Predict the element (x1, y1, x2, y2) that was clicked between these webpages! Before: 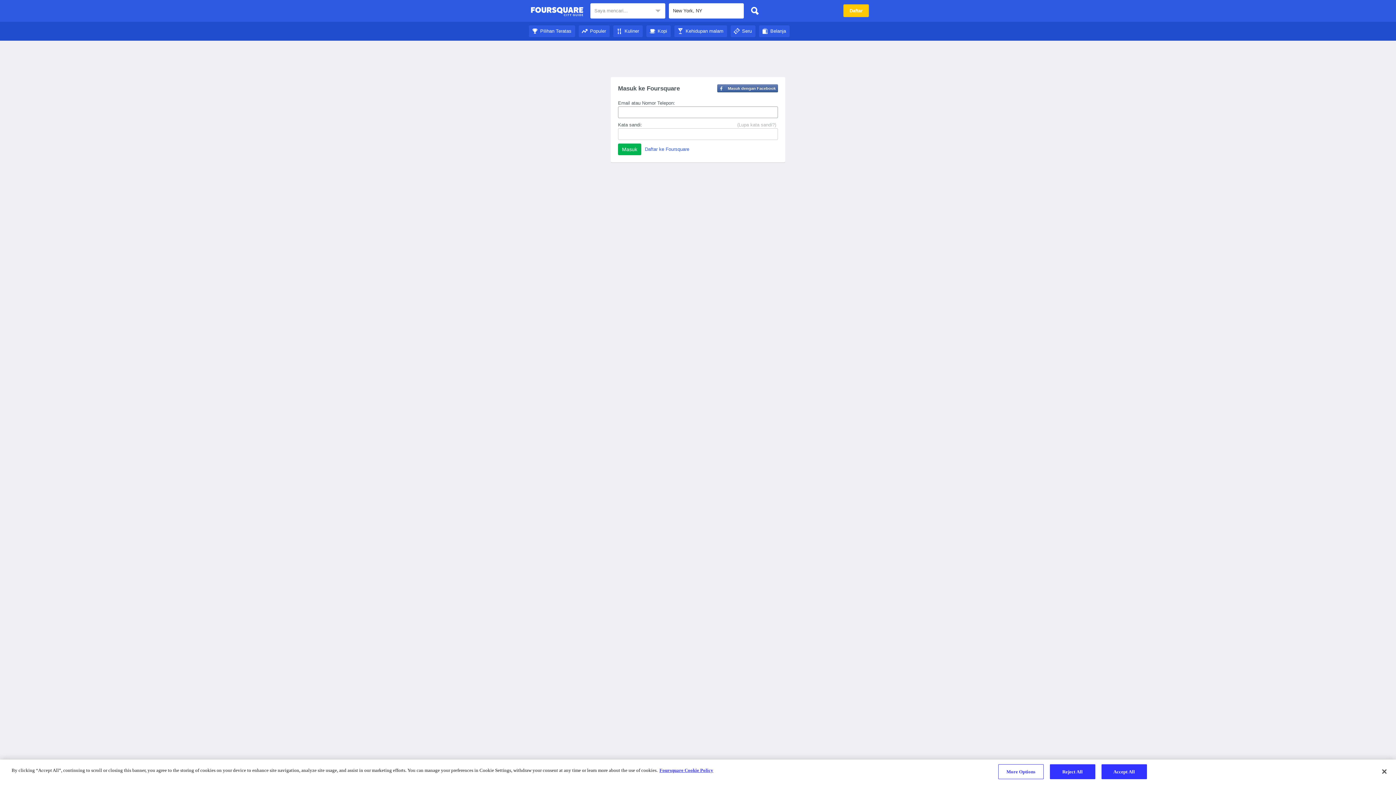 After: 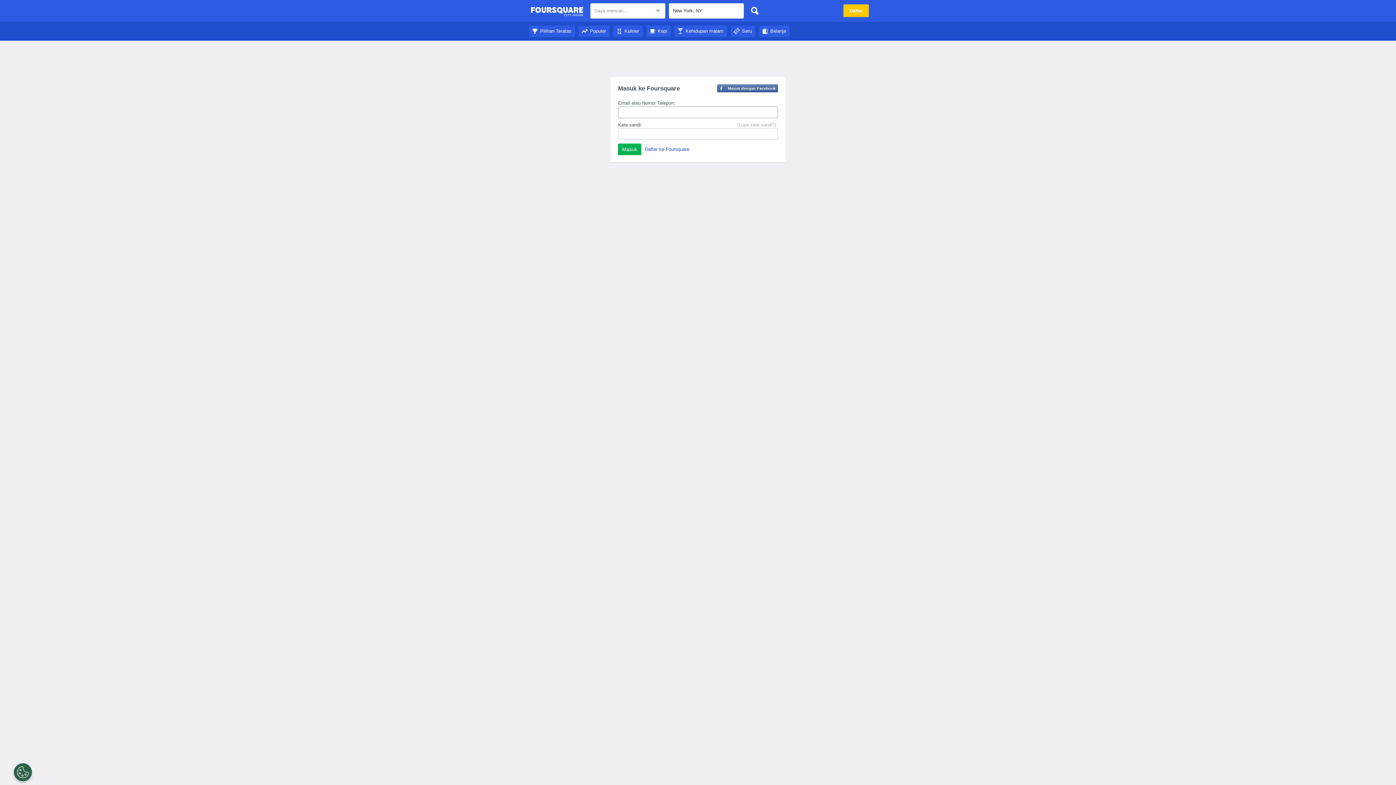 Action: label: Seru bbox: (730, 28, 755, 33)